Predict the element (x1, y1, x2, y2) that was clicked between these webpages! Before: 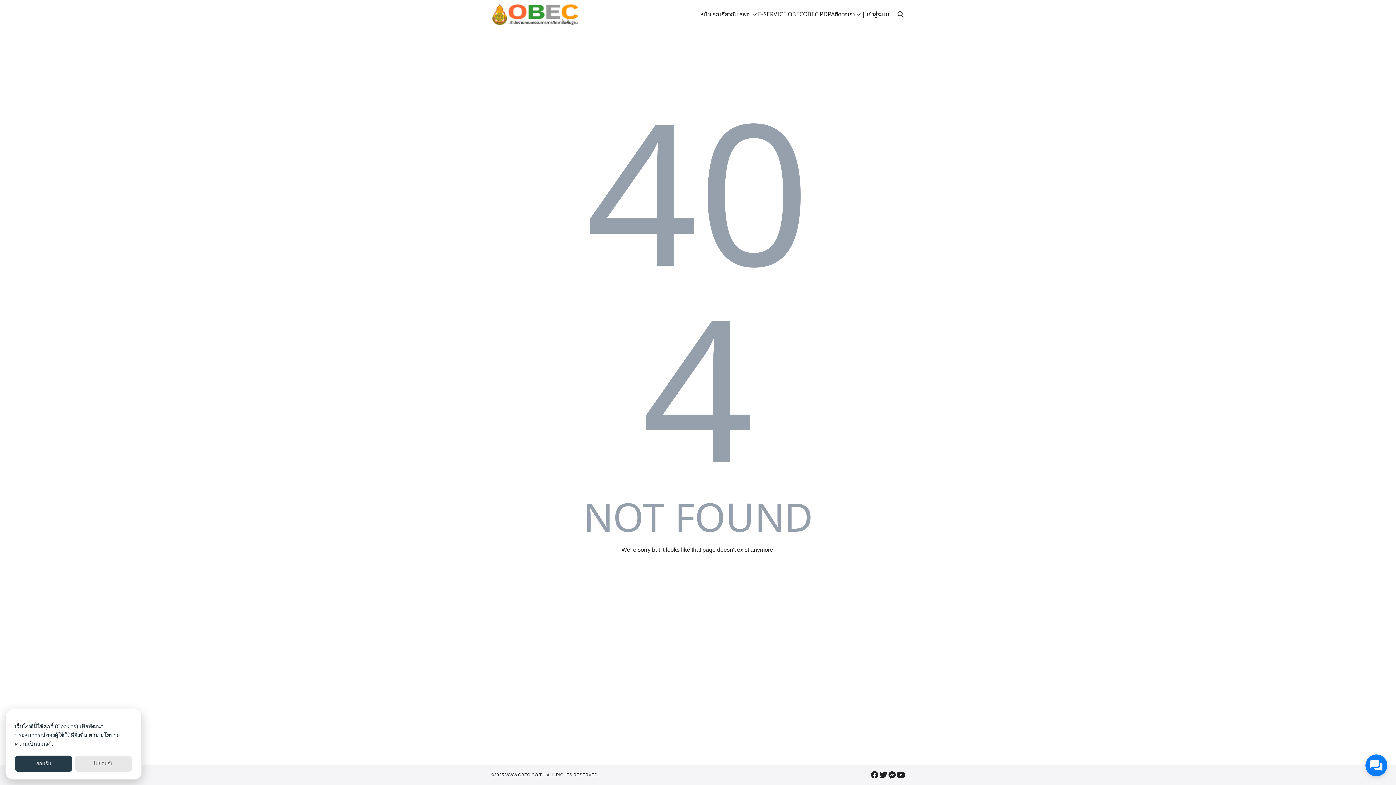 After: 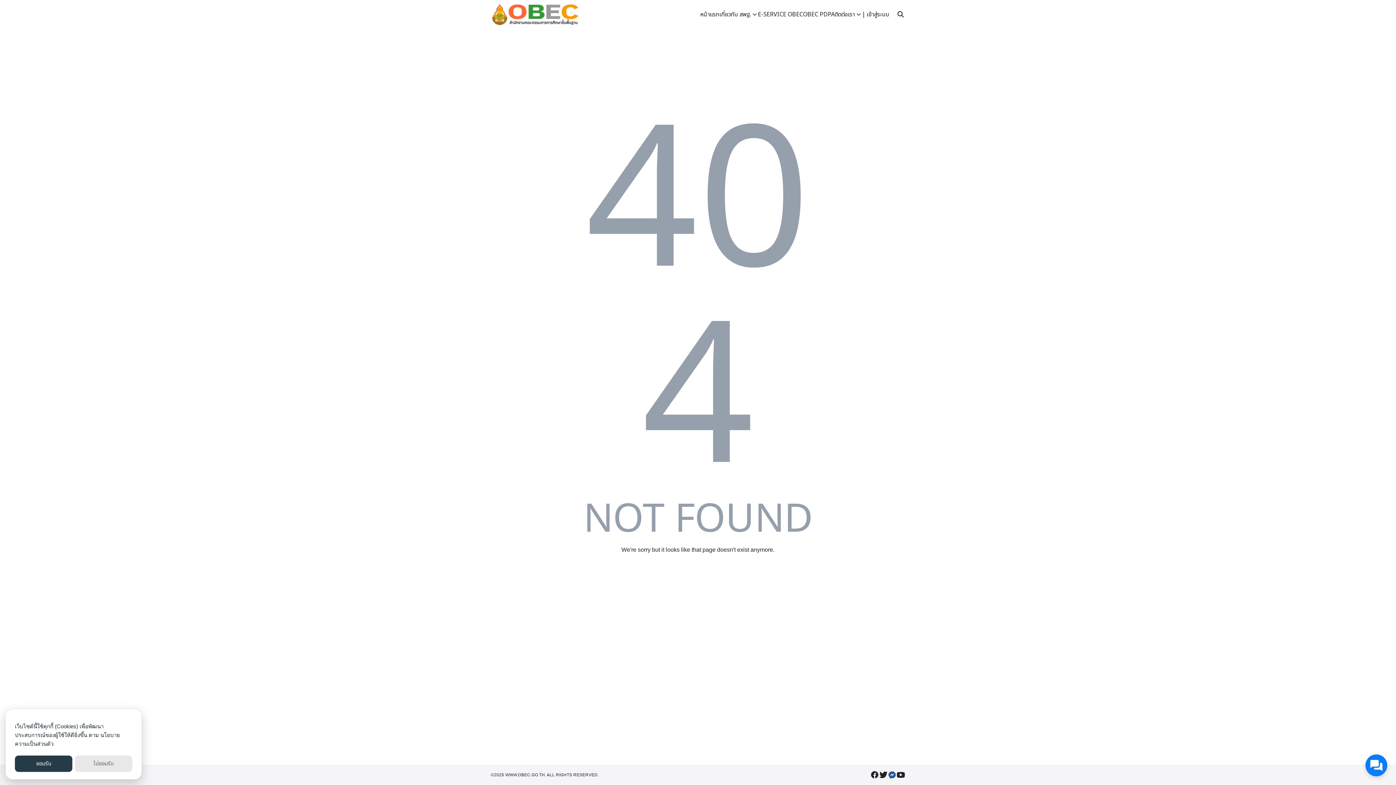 Action: bbox: (888, 770, 896, 779)